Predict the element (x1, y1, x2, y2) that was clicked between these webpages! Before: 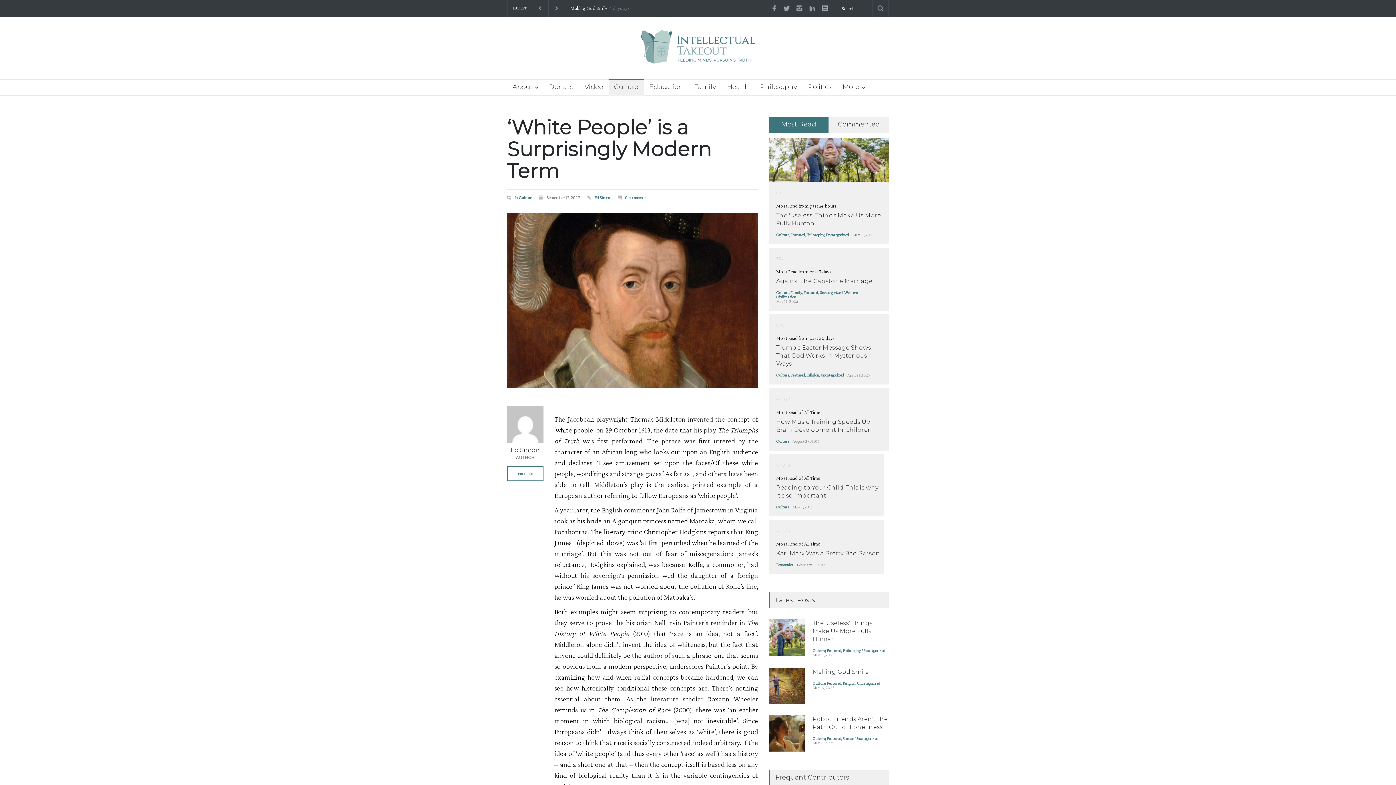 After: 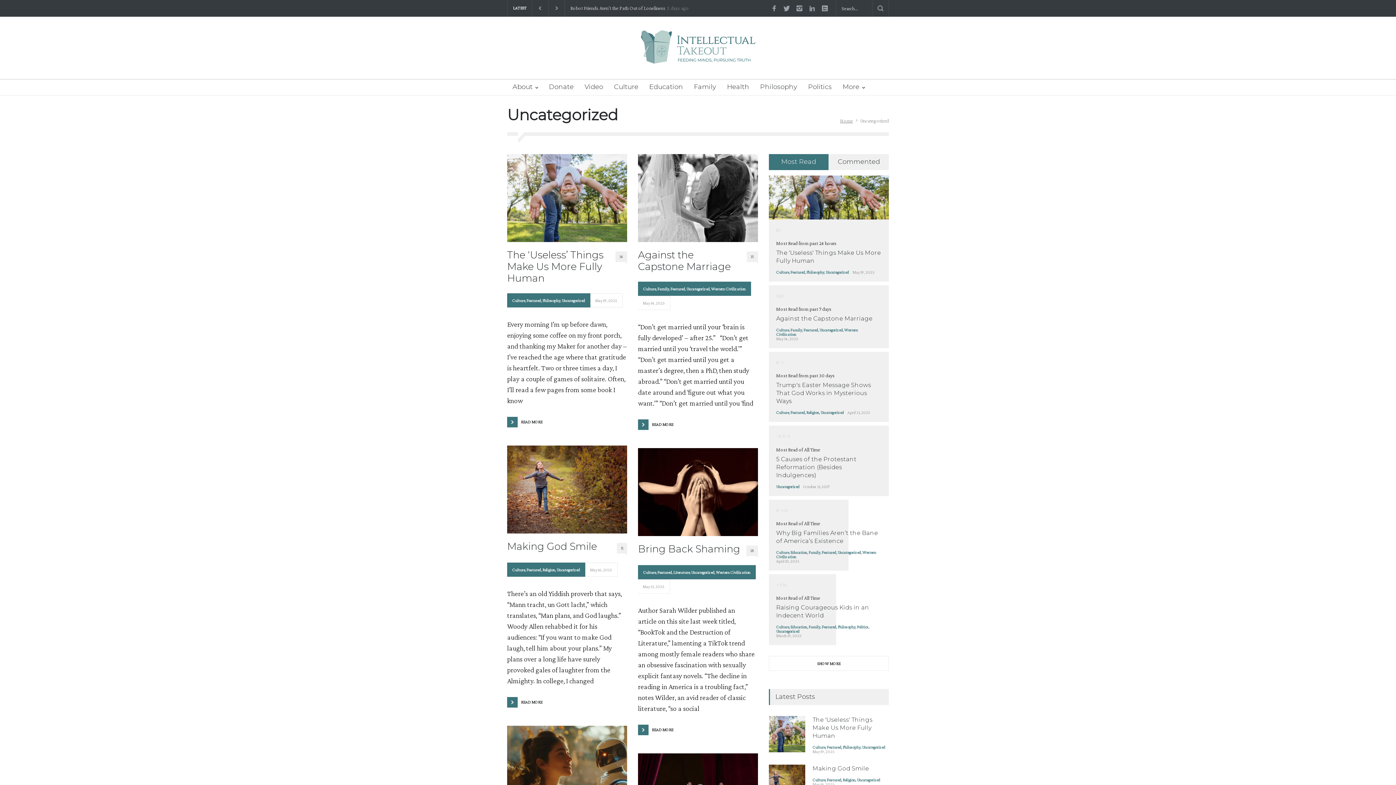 Action: bbox: (825, 232, 849, 237) label: Uncategorized